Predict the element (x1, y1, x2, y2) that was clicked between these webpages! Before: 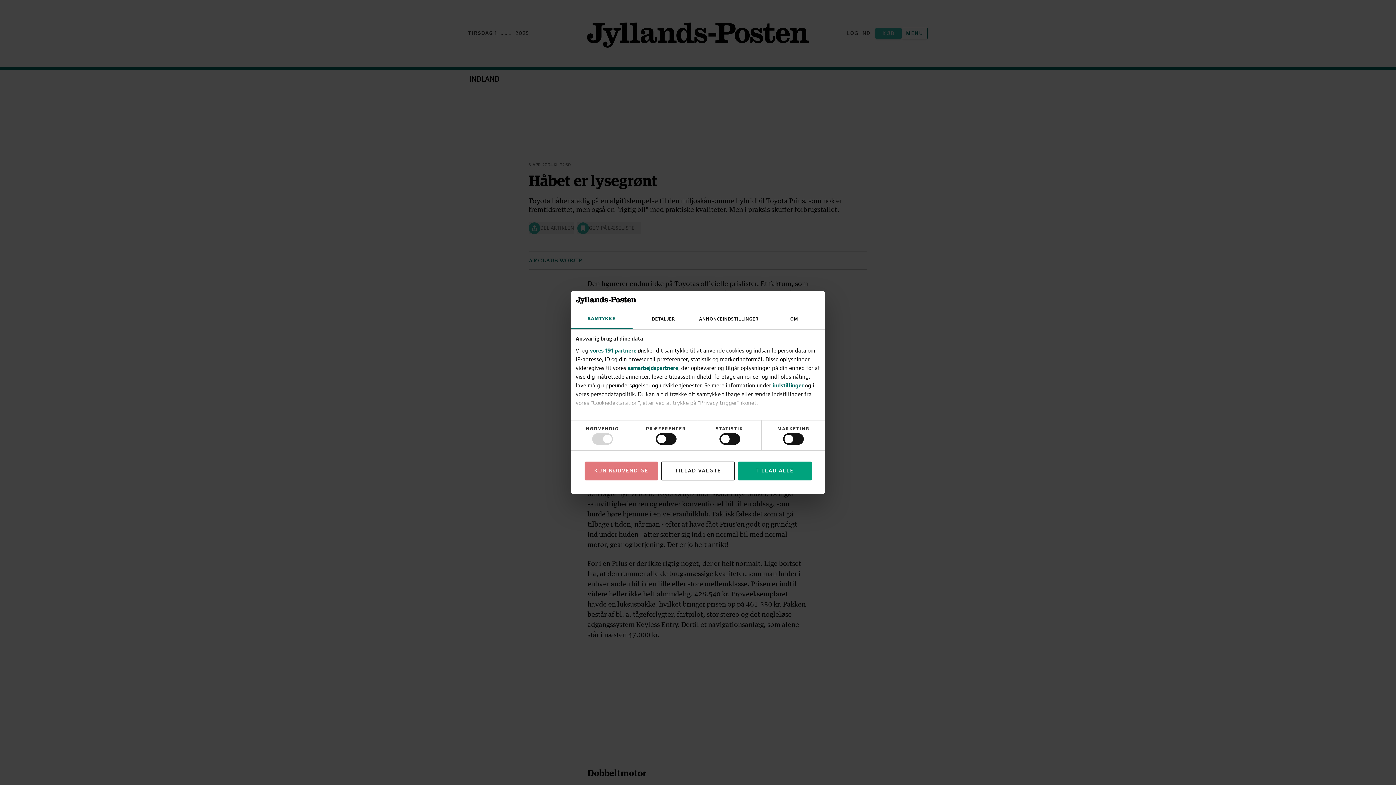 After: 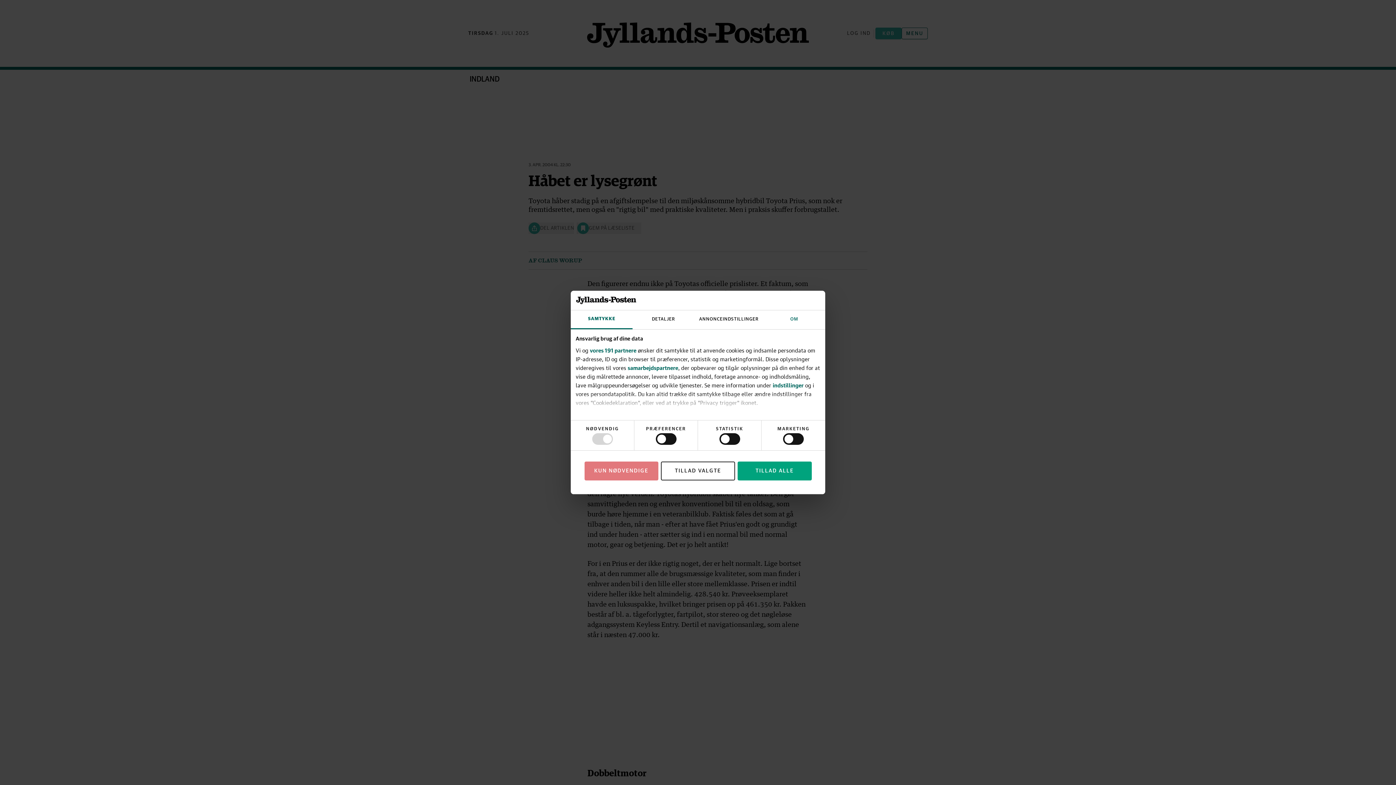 Action: label: OM bbox: (763, 310, 825, 329)